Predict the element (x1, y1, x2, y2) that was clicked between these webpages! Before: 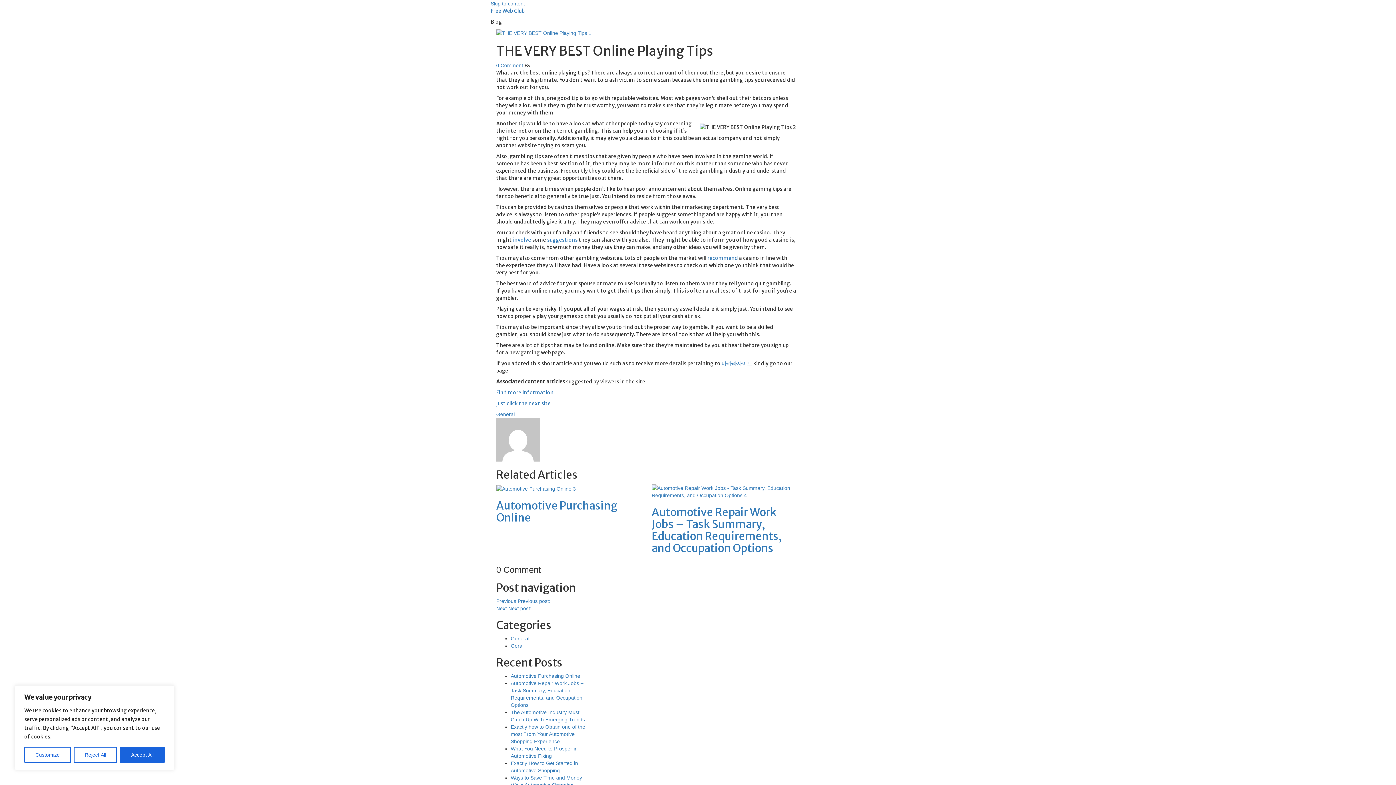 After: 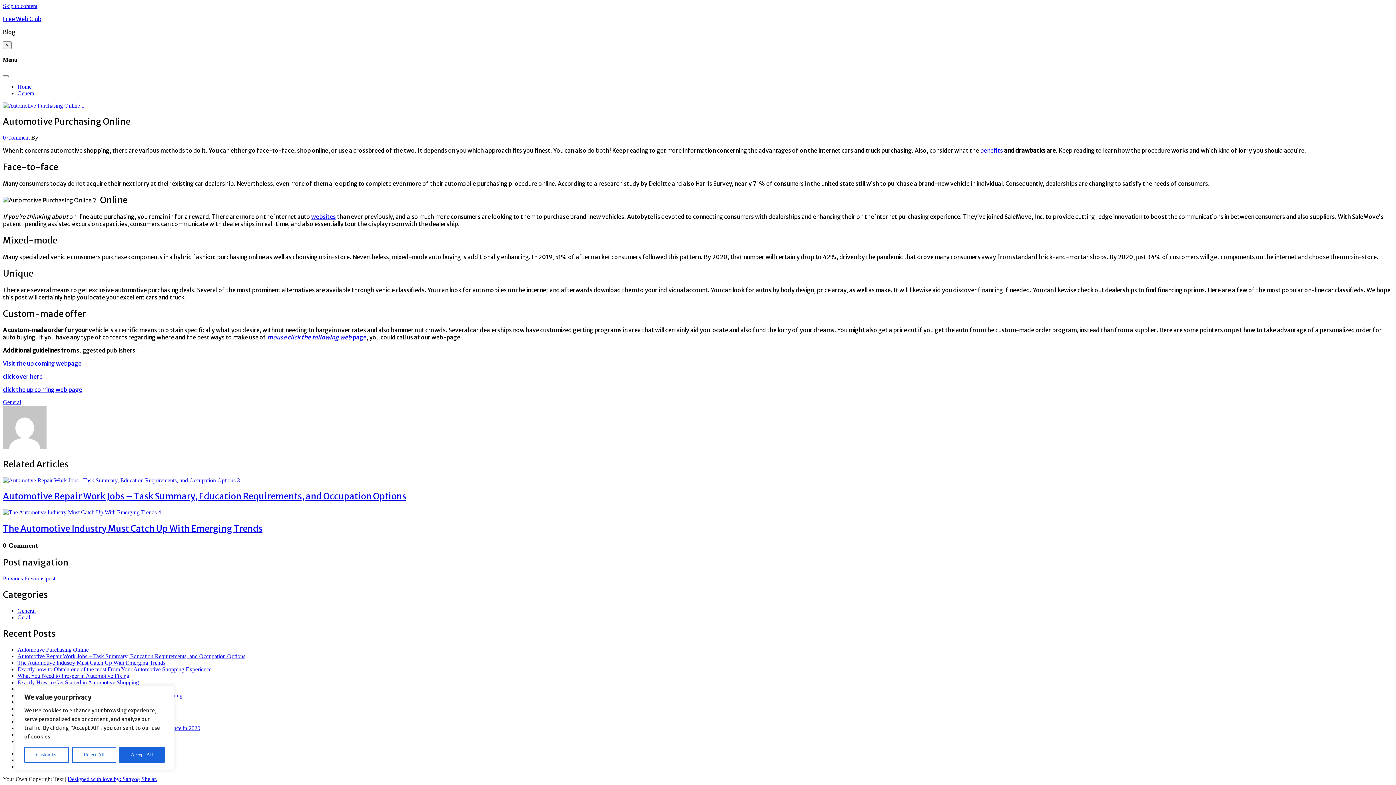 Action: bbox: (510, 673, 580, 679) label: Automotive Purchasing Online